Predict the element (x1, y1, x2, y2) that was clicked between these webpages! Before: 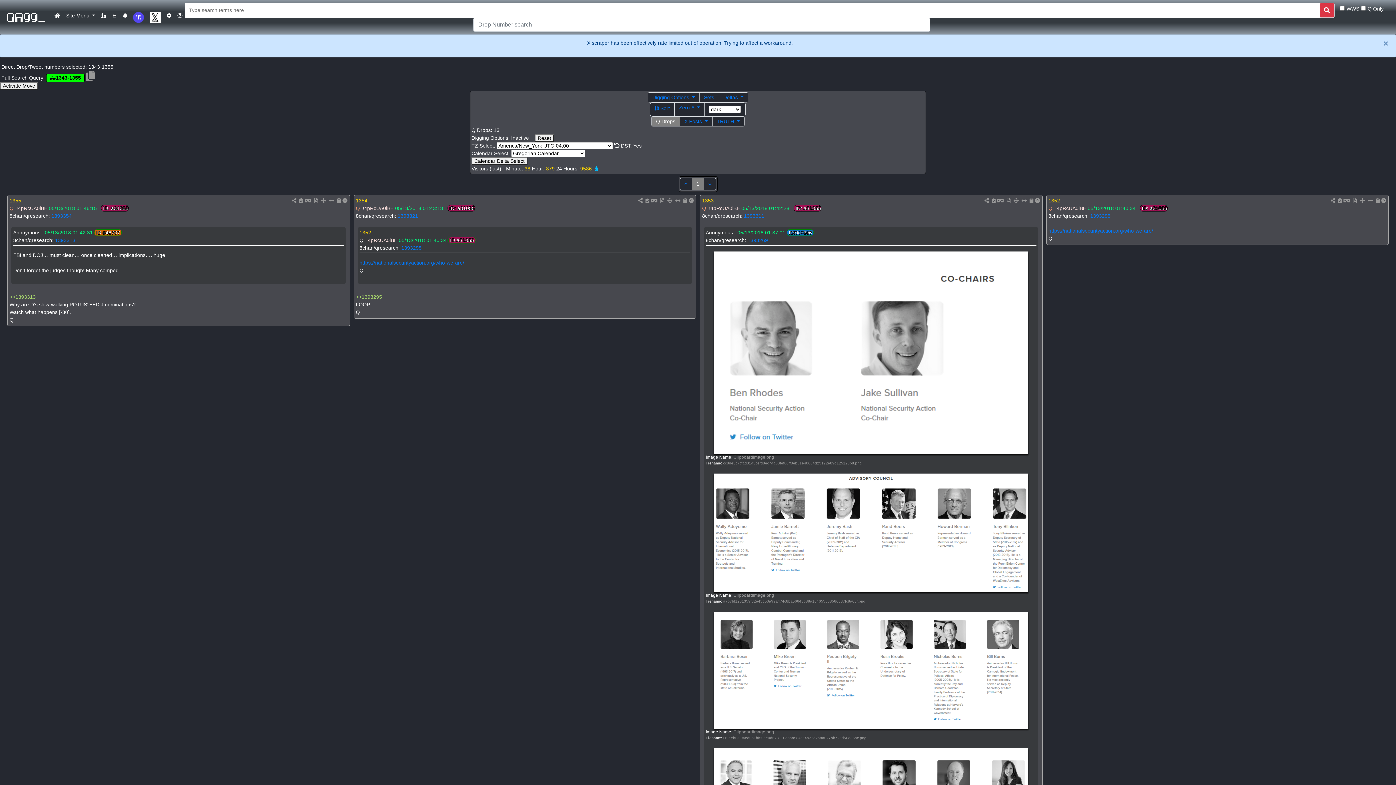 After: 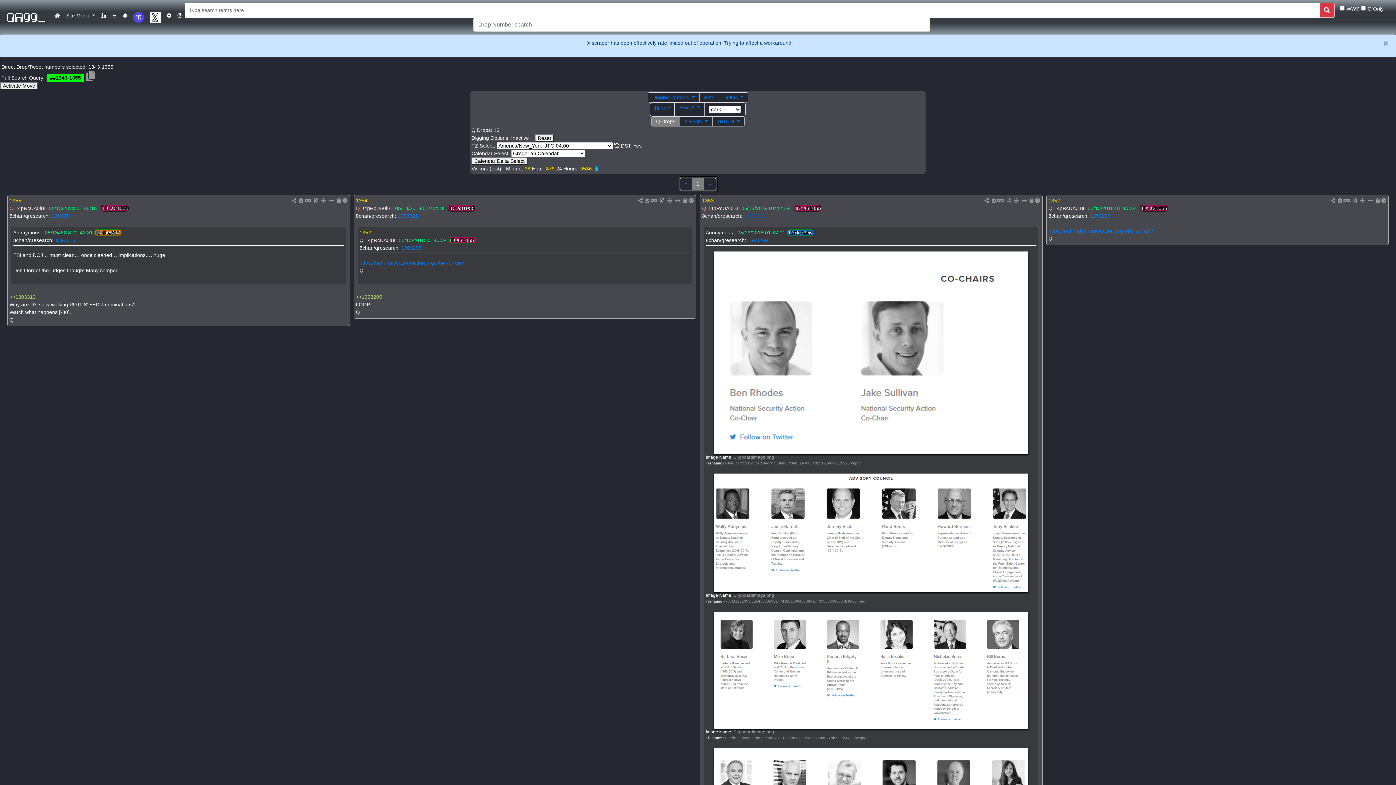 Action: label: 1393311 bbox: (744, 213, 764, 219)